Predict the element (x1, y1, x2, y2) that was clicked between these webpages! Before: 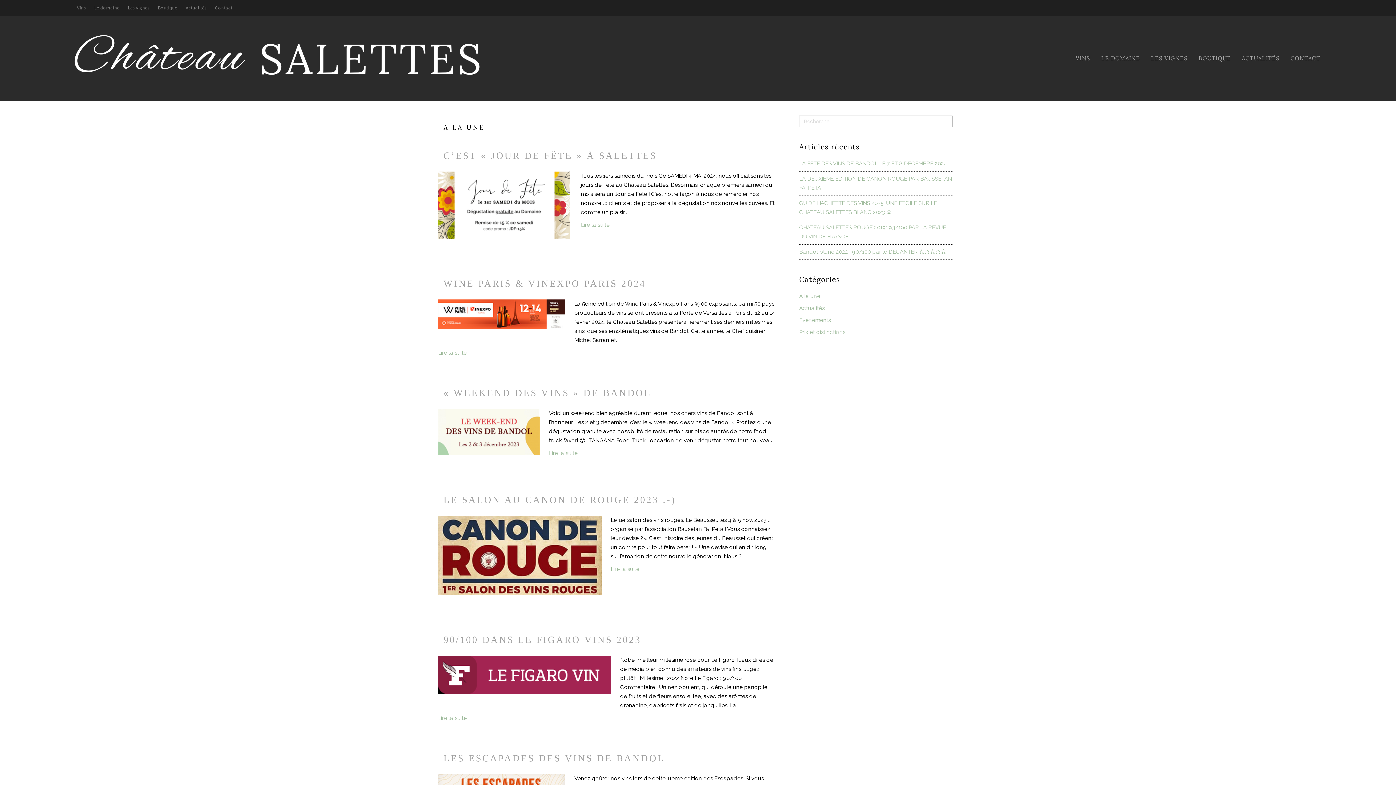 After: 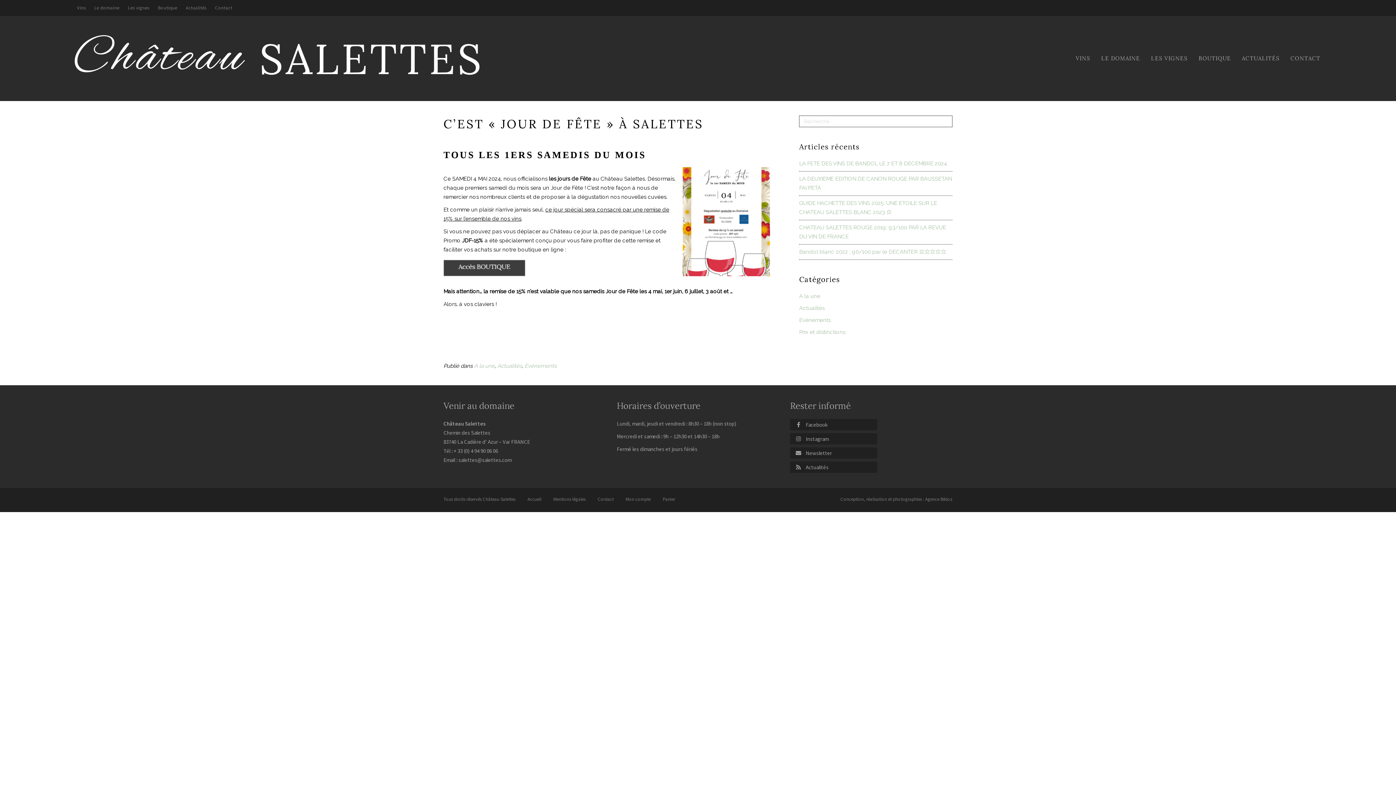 Action: label: Lire la suite bbox: (581, 221, 609, 228)